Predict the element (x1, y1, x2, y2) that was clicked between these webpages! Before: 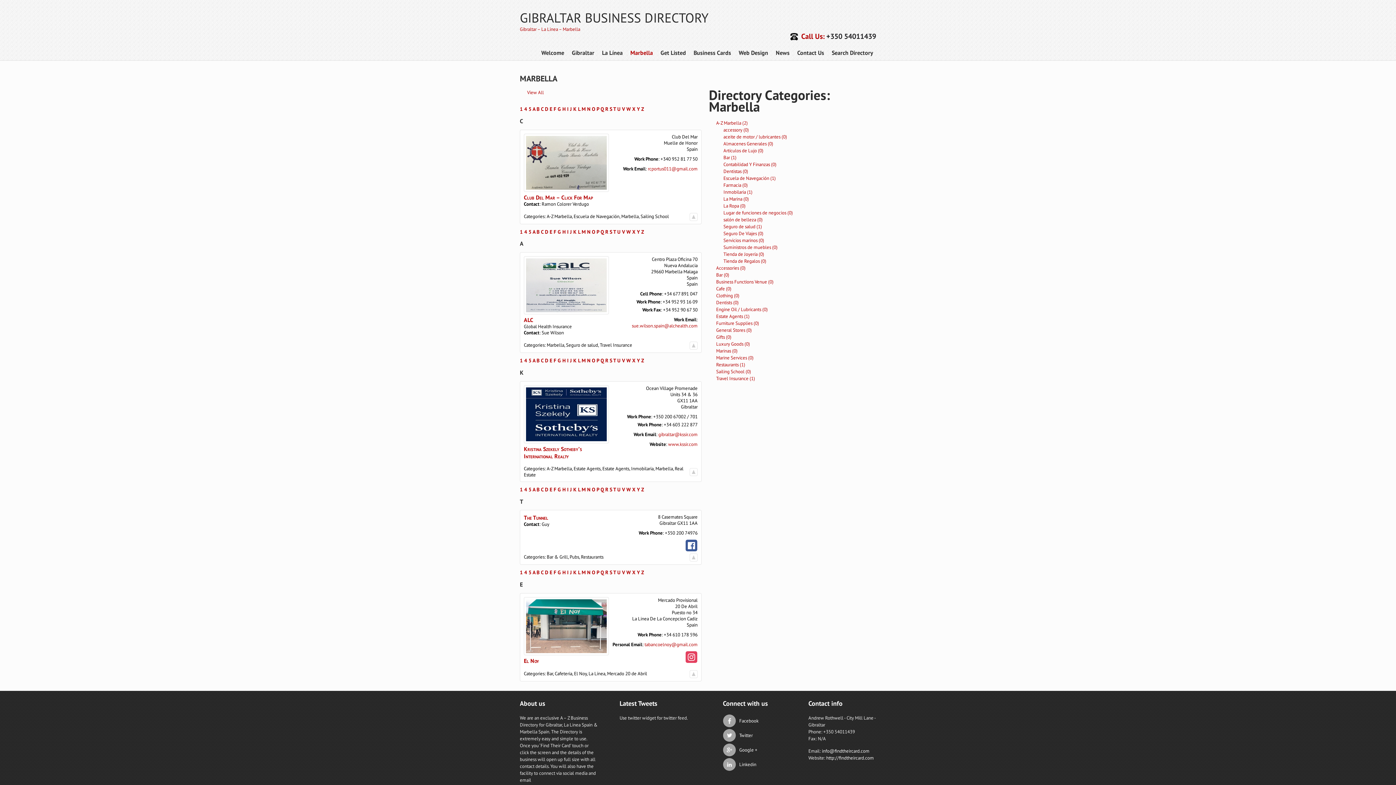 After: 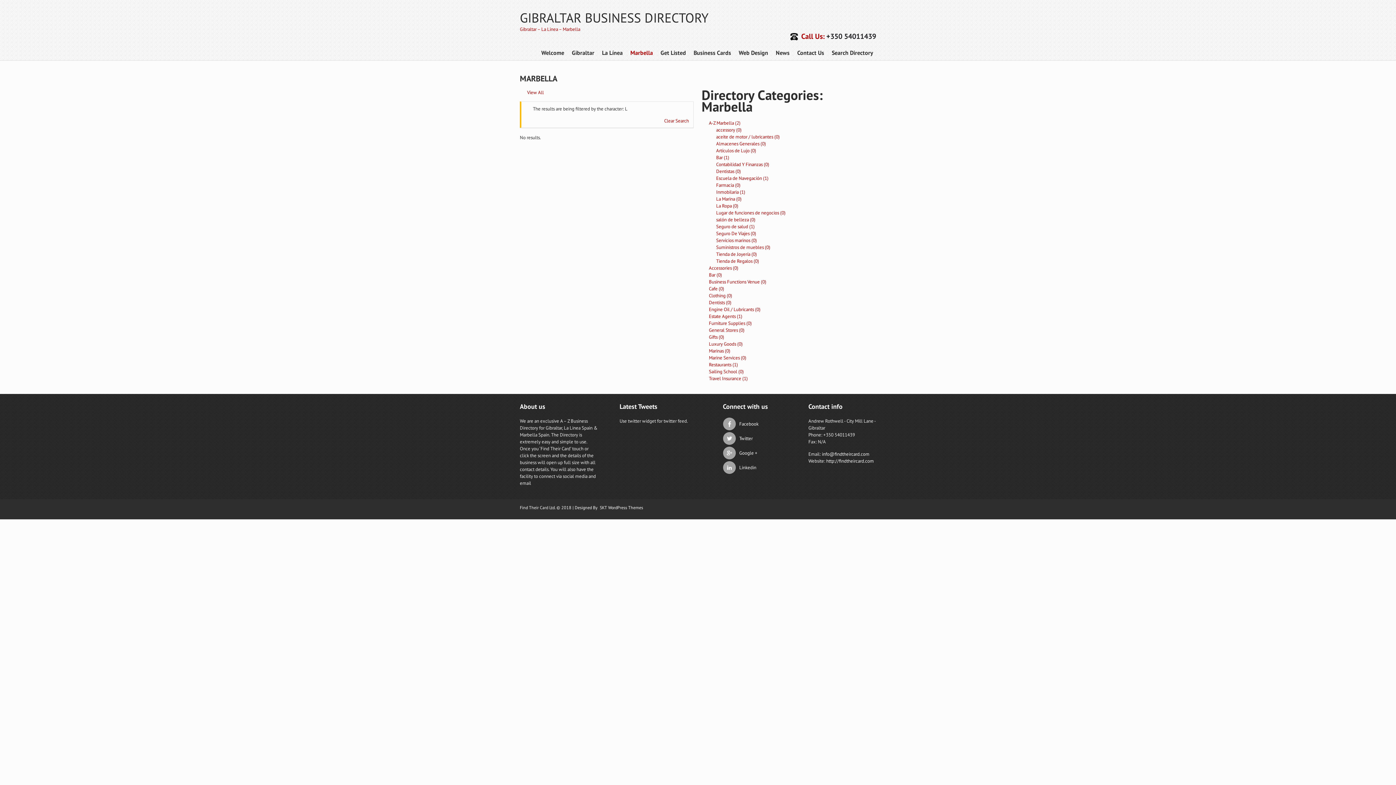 Action: label: L bbox: (578, 569, 580, 576)